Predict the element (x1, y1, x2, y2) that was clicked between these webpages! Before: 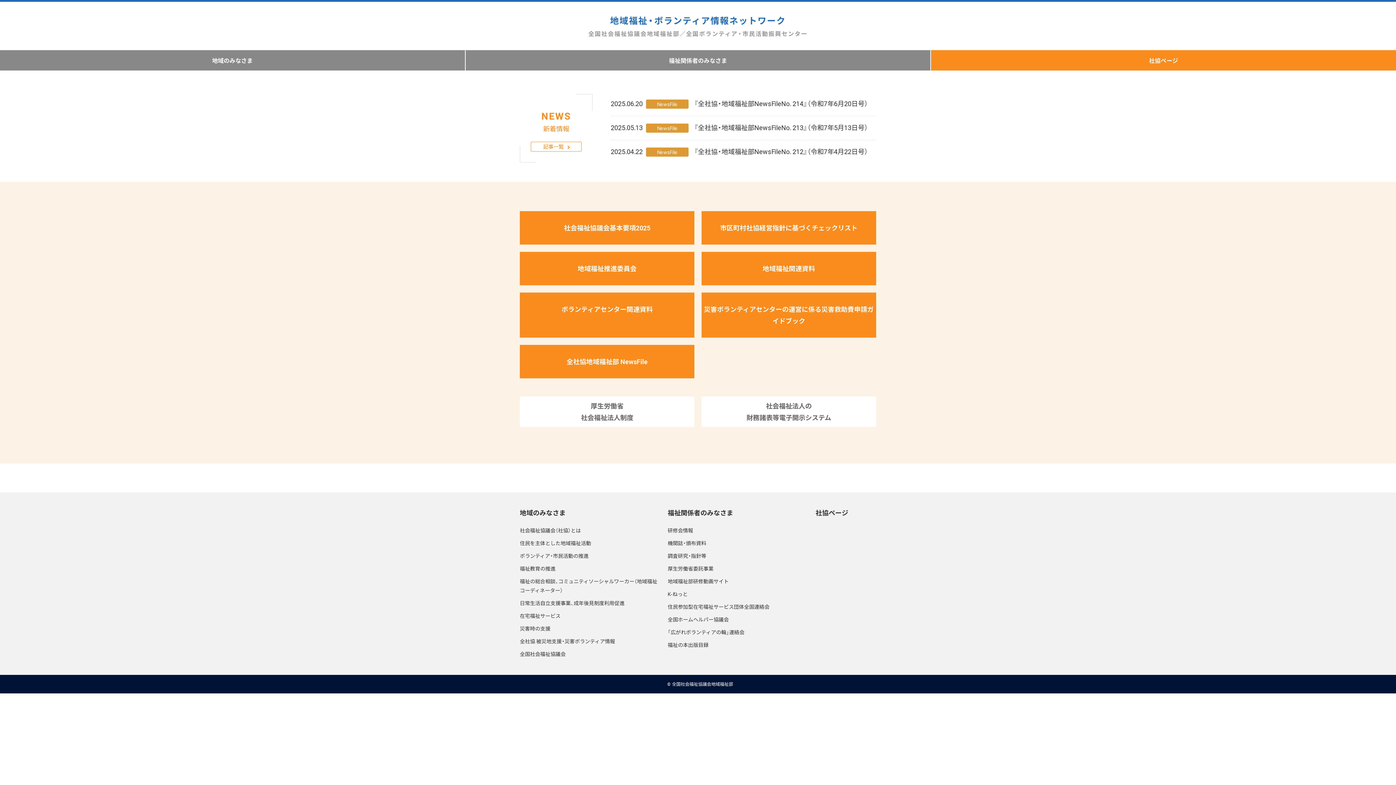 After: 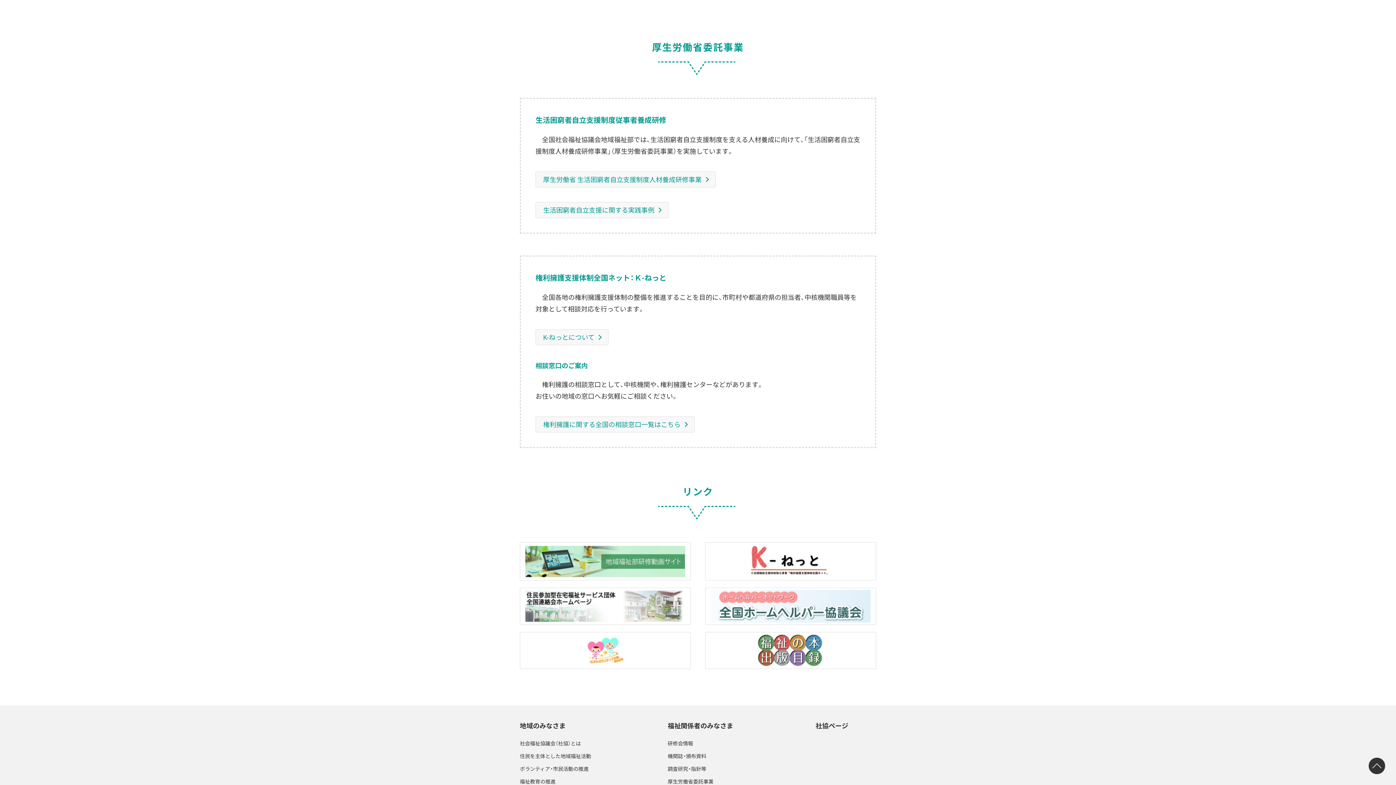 Action: bbox: (667, 562, 806, 575) label: 厚生労働省委託事業